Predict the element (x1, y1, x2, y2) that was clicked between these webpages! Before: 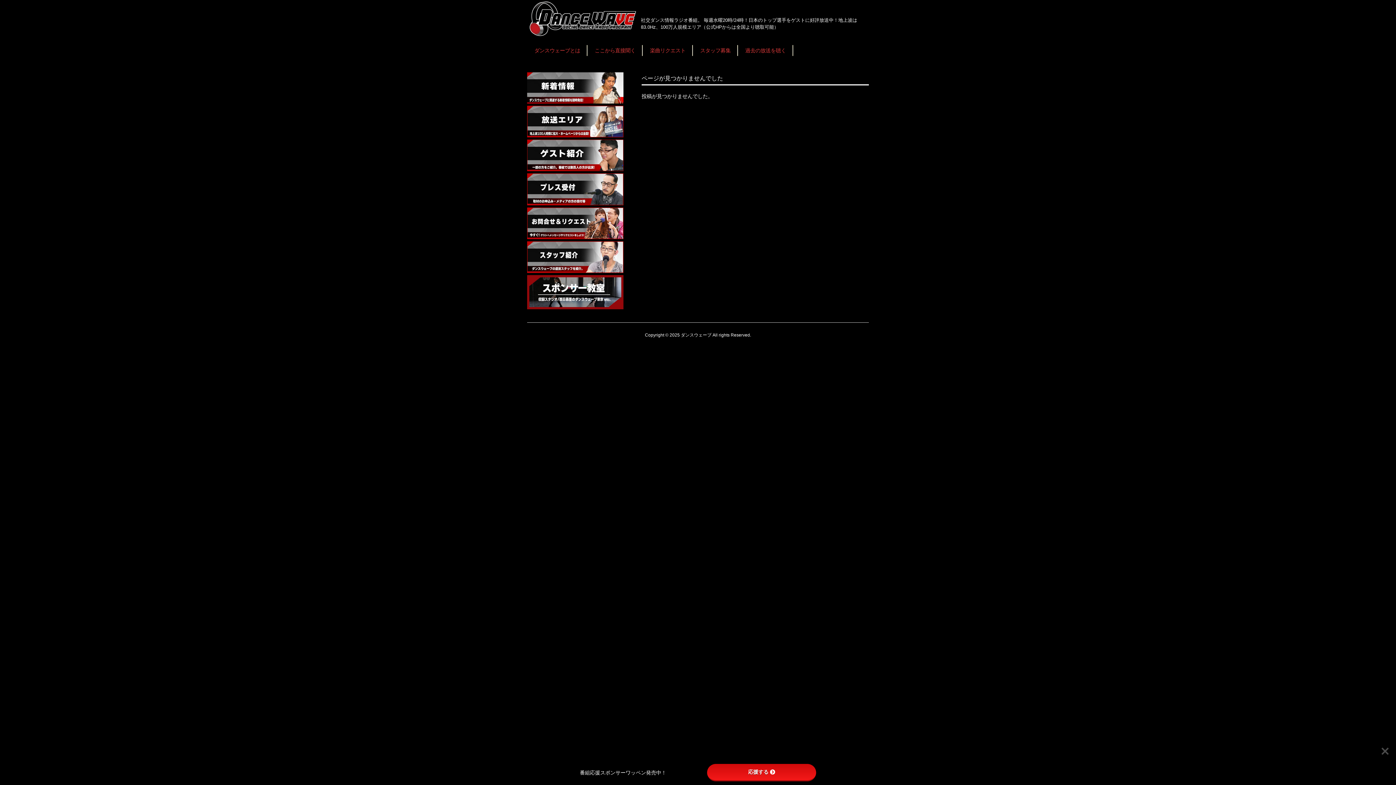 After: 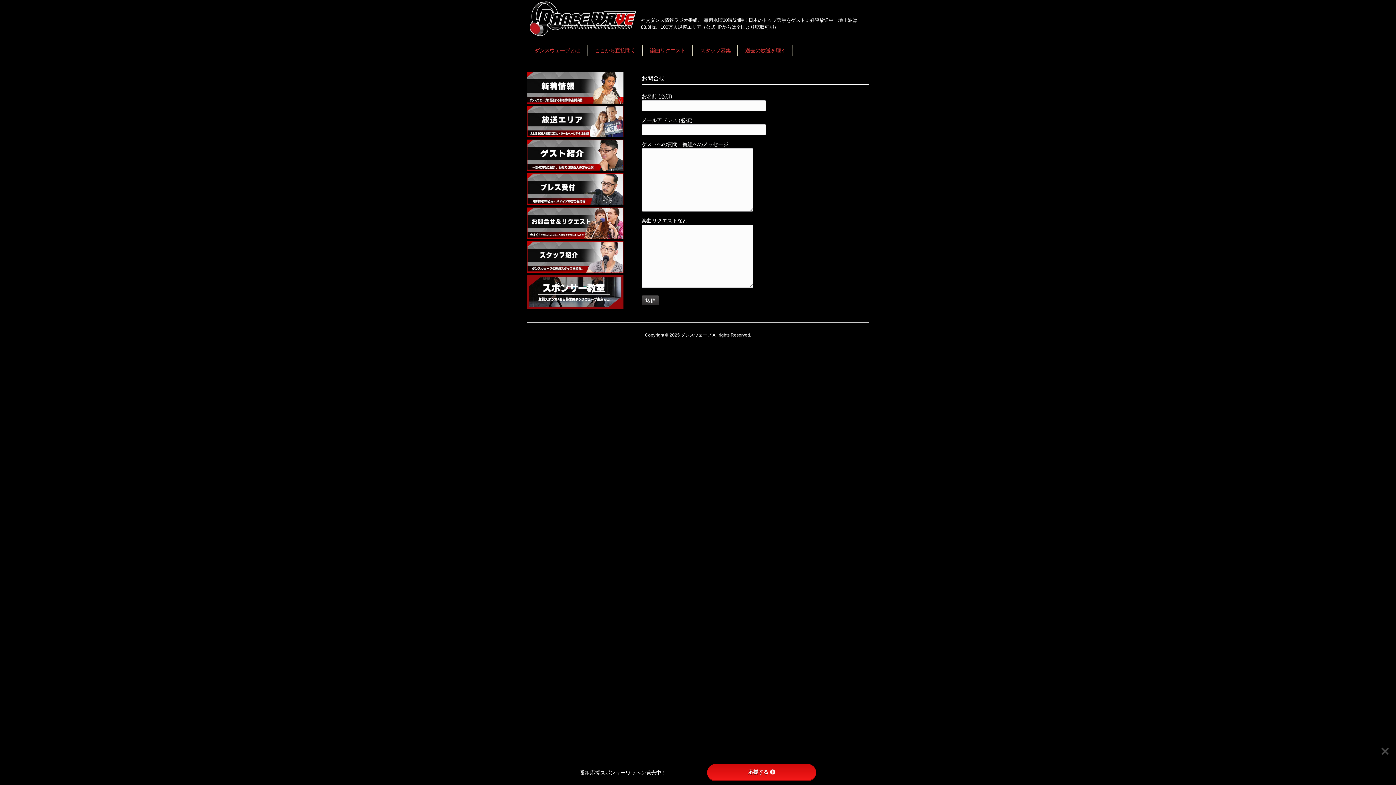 Action: bbox: (527, 234, 623, 240)